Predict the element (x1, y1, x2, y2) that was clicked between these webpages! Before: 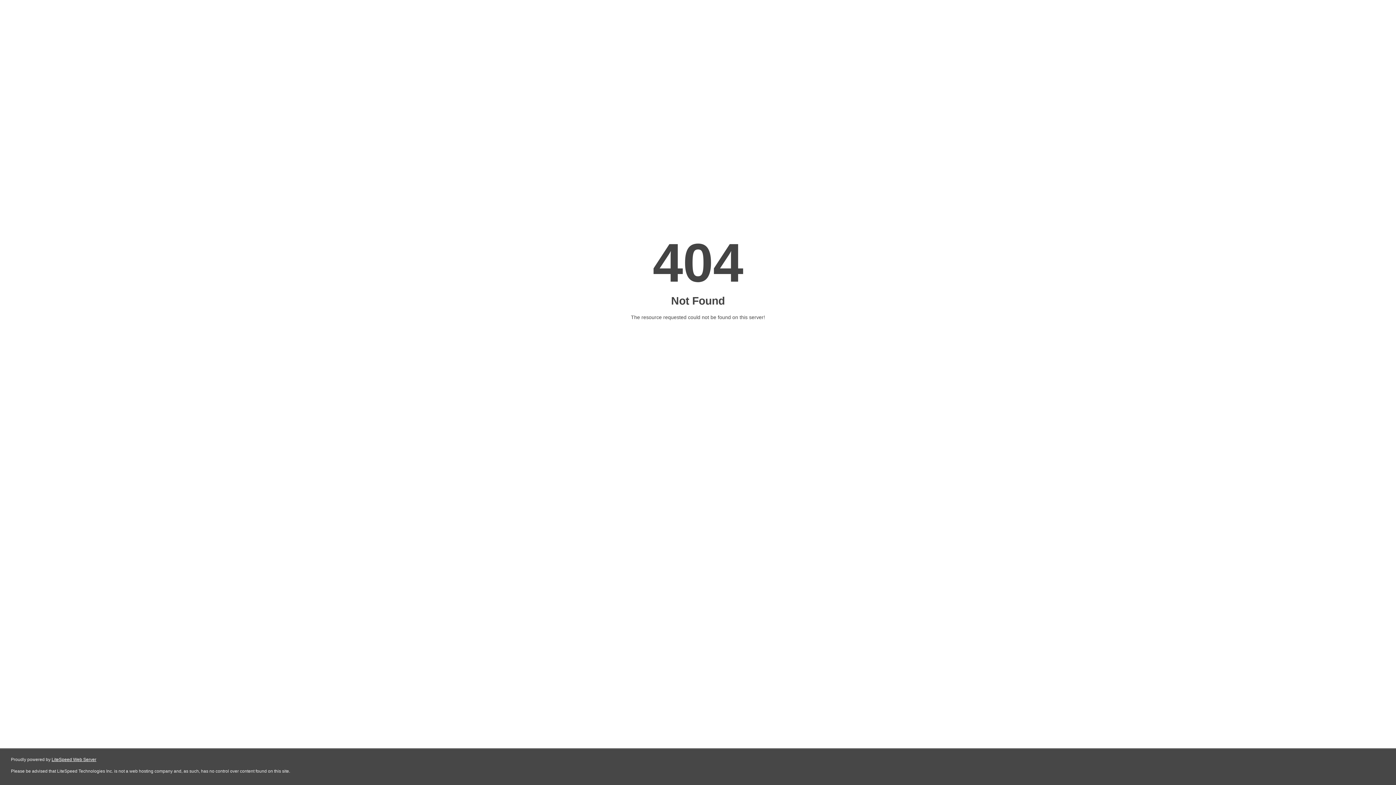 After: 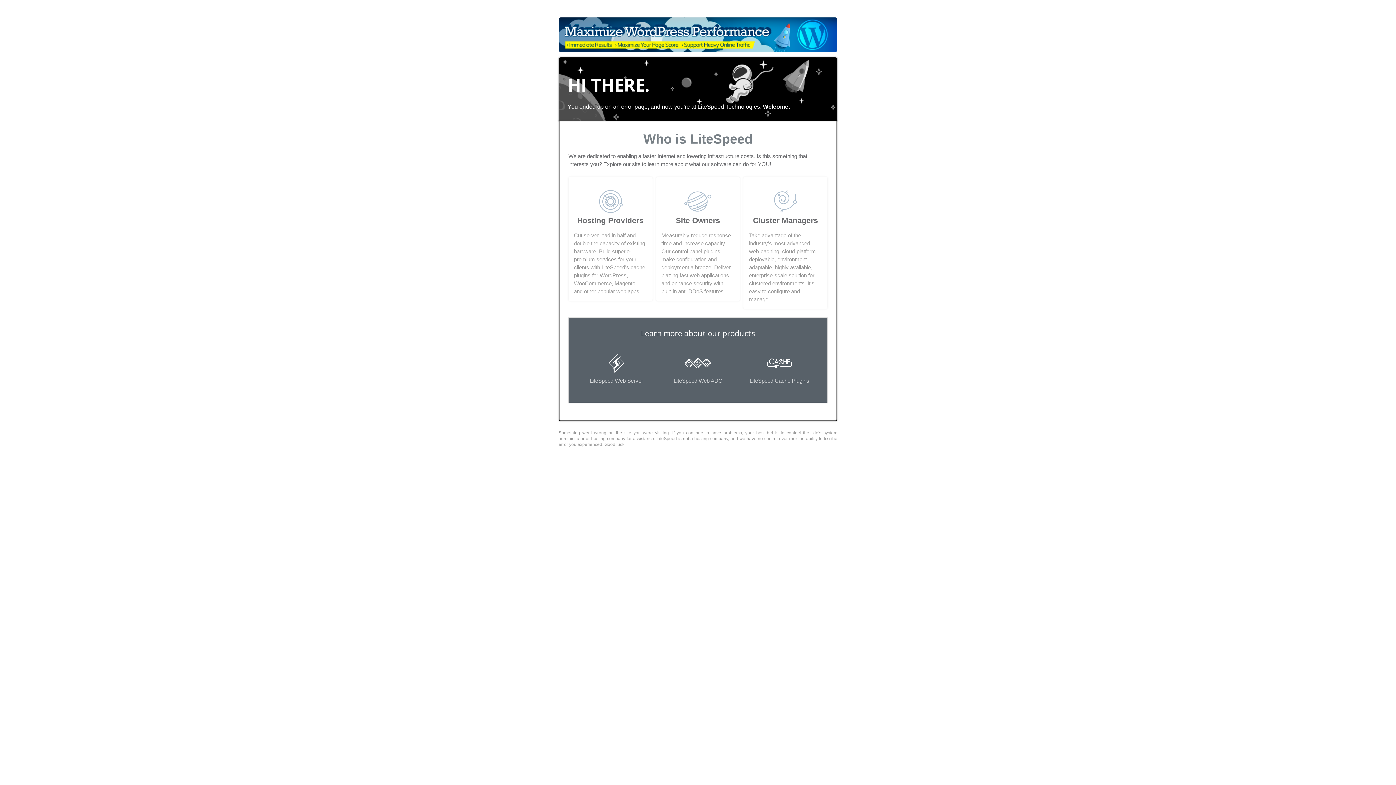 Action: label: LiteSpeed Web Server bbox: (51, 757, 96, 762)